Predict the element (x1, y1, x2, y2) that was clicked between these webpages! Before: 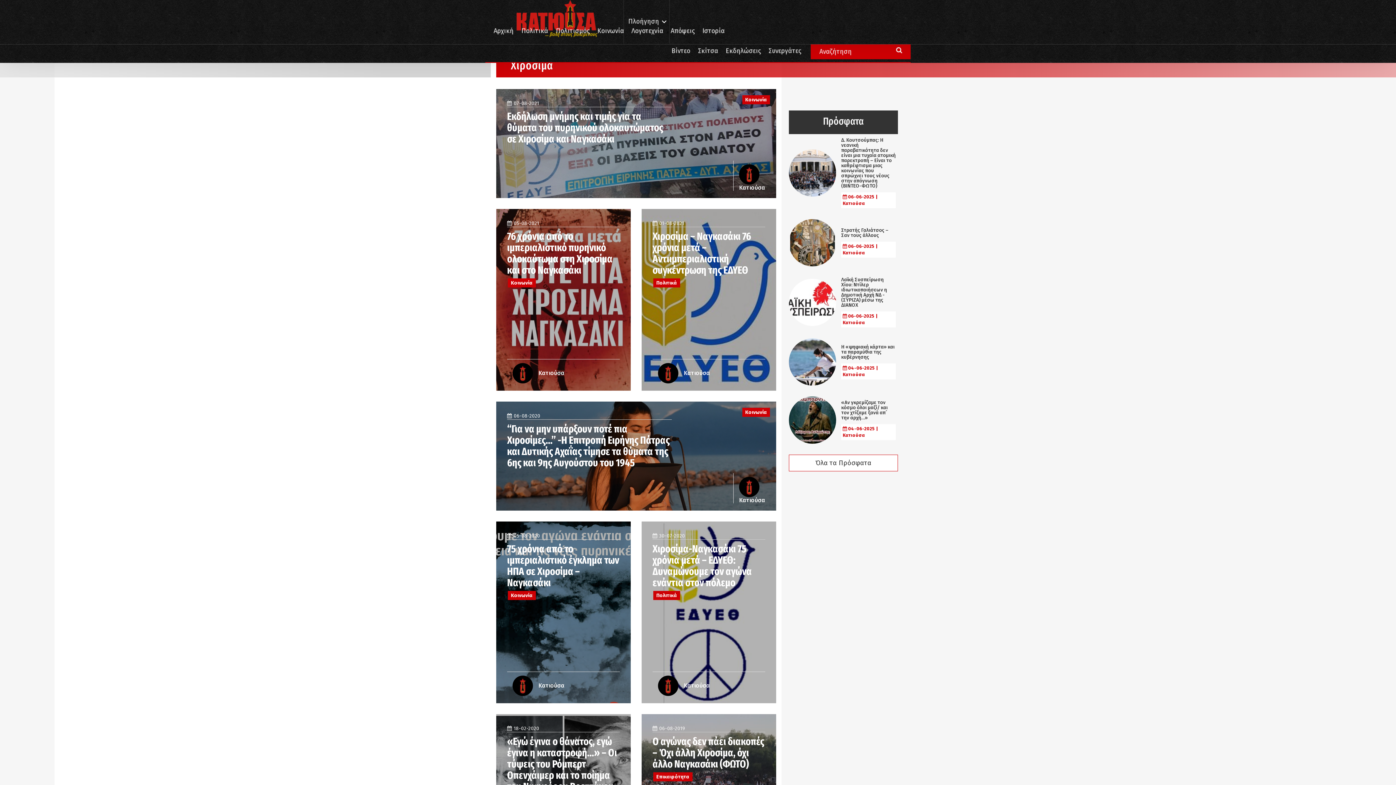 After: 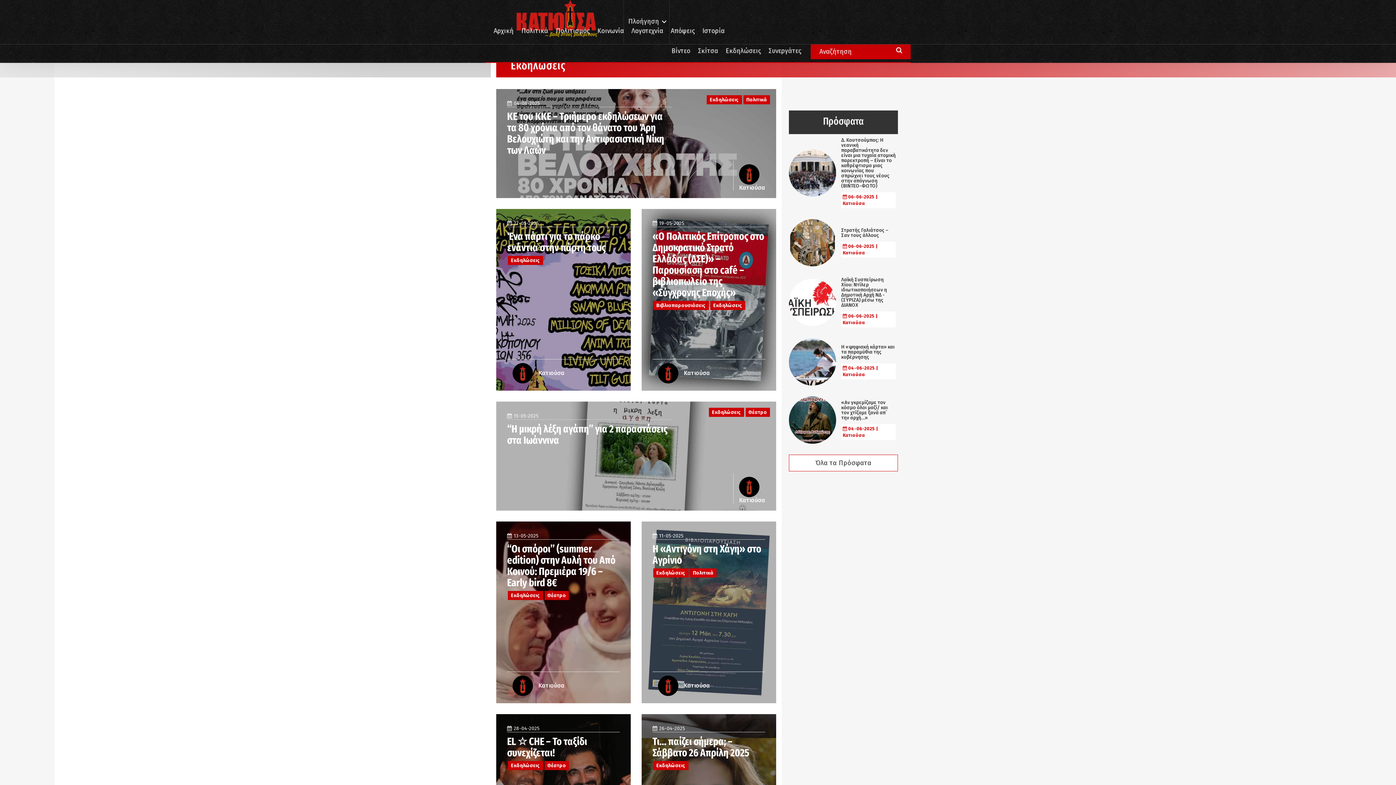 Action: label: Εκδηλώσεις bbox: (722, 45, 764, 56)